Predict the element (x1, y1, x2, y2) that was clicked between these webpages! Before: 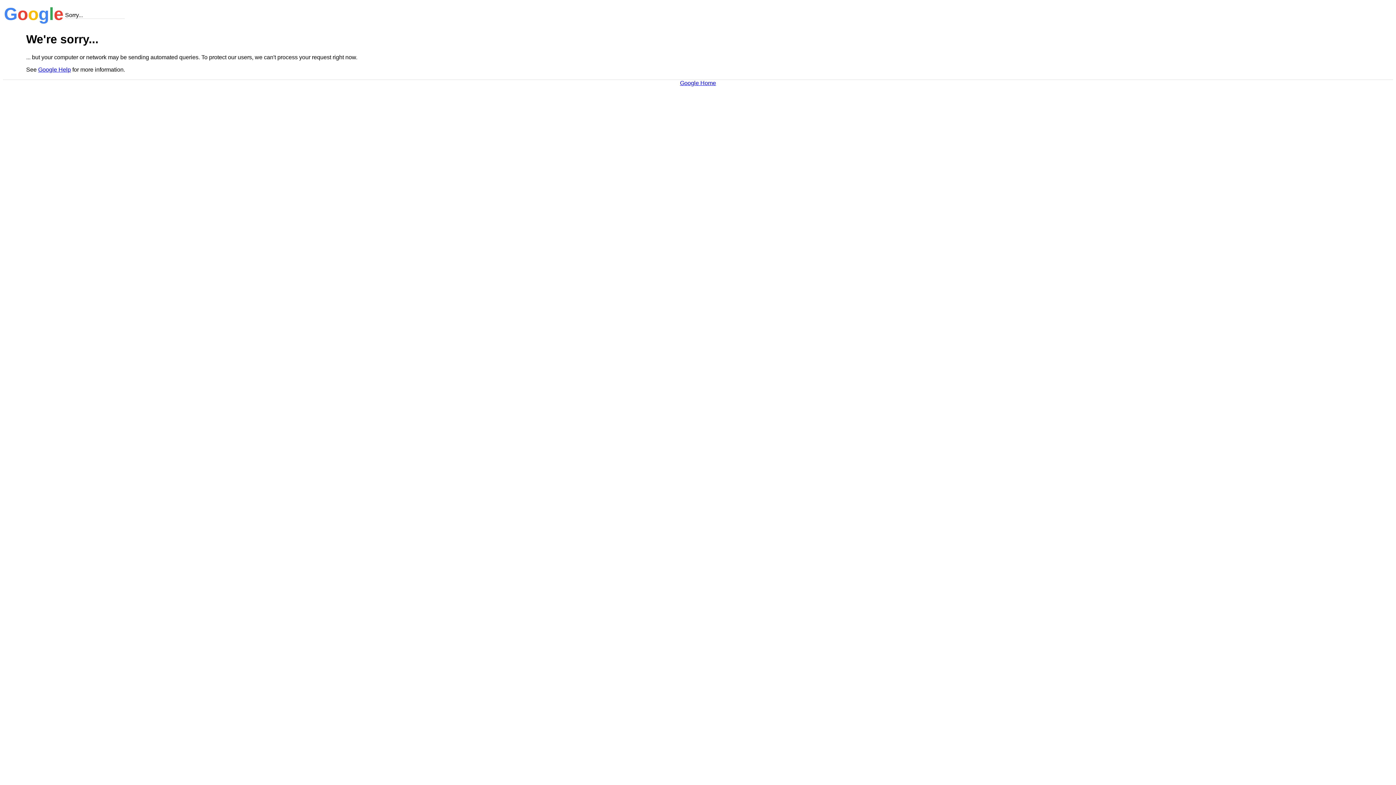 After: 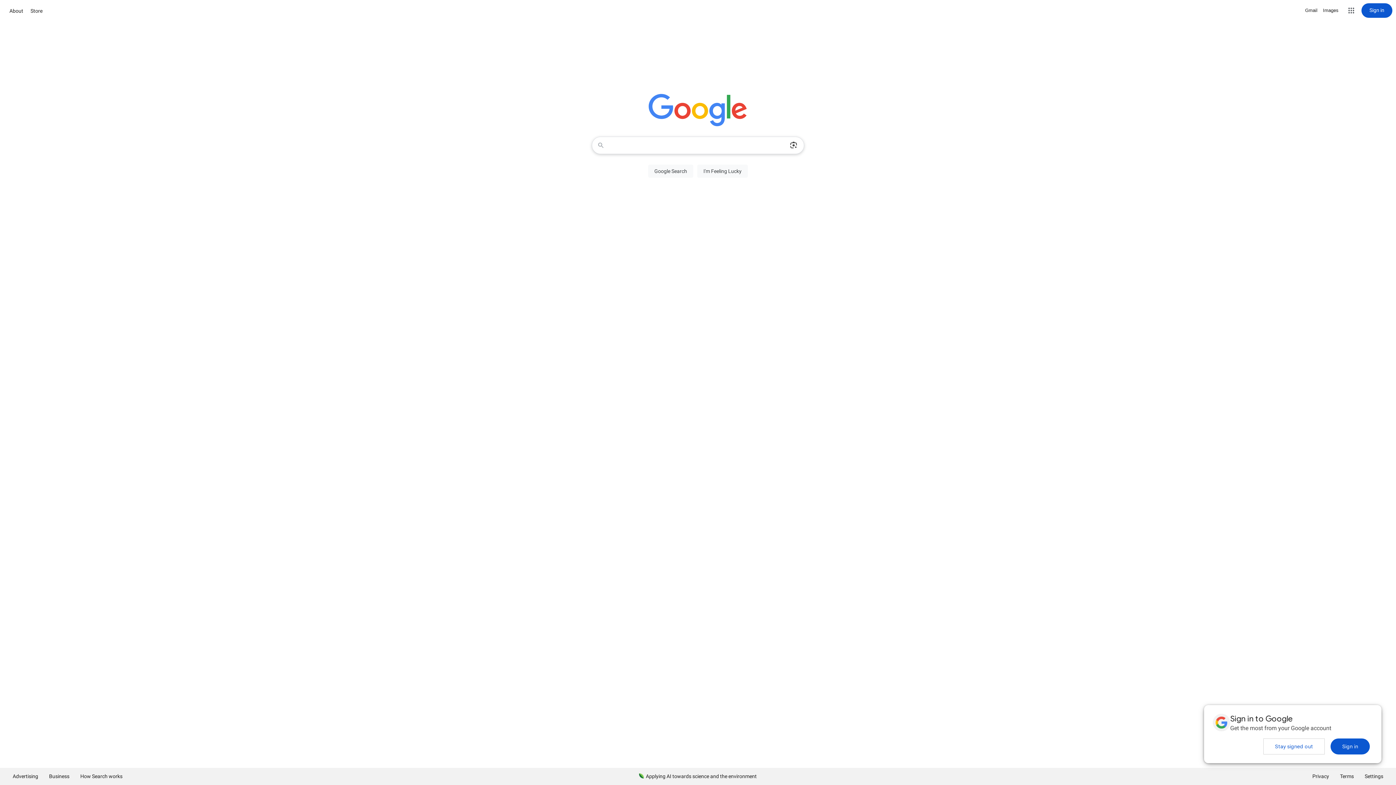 Action: label: Google Home bbox: (680, 79, 716, 86)